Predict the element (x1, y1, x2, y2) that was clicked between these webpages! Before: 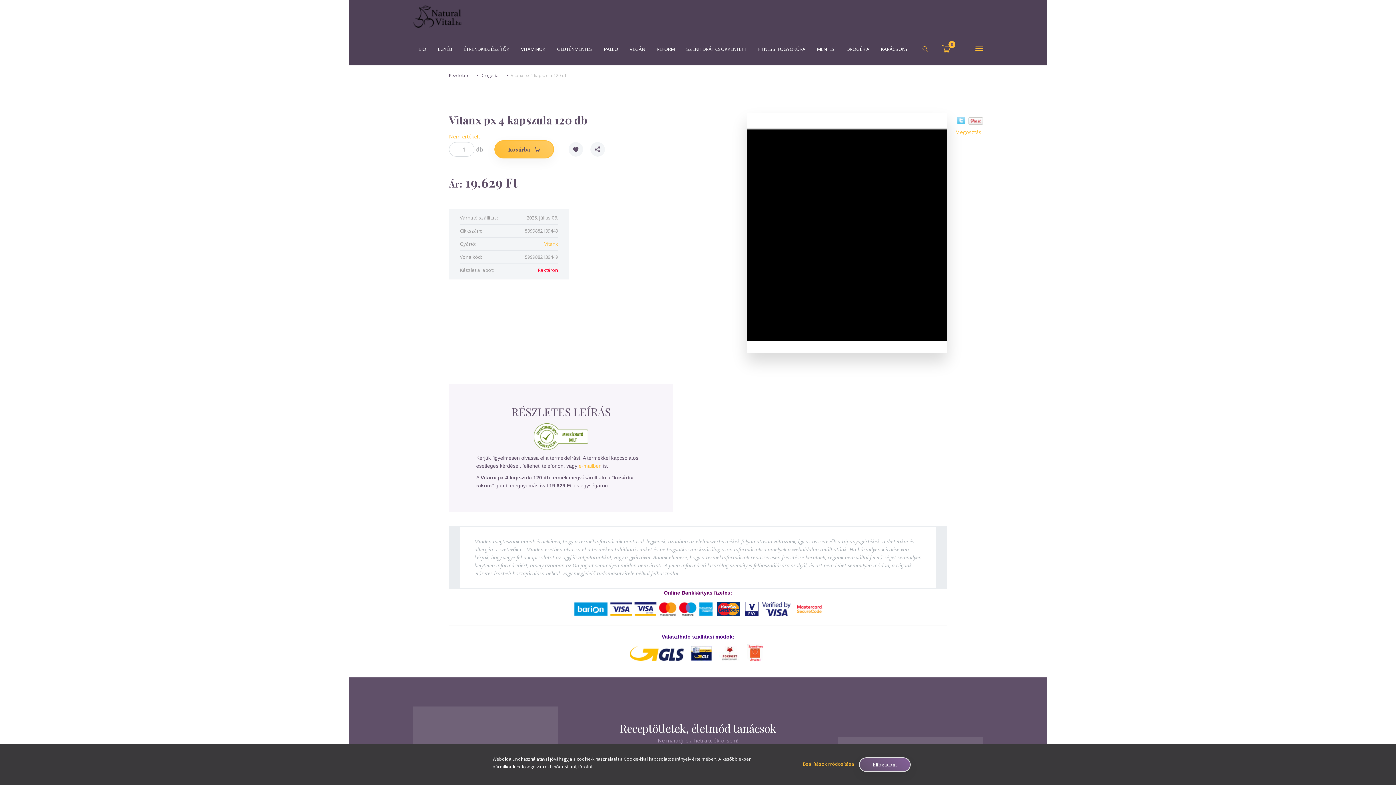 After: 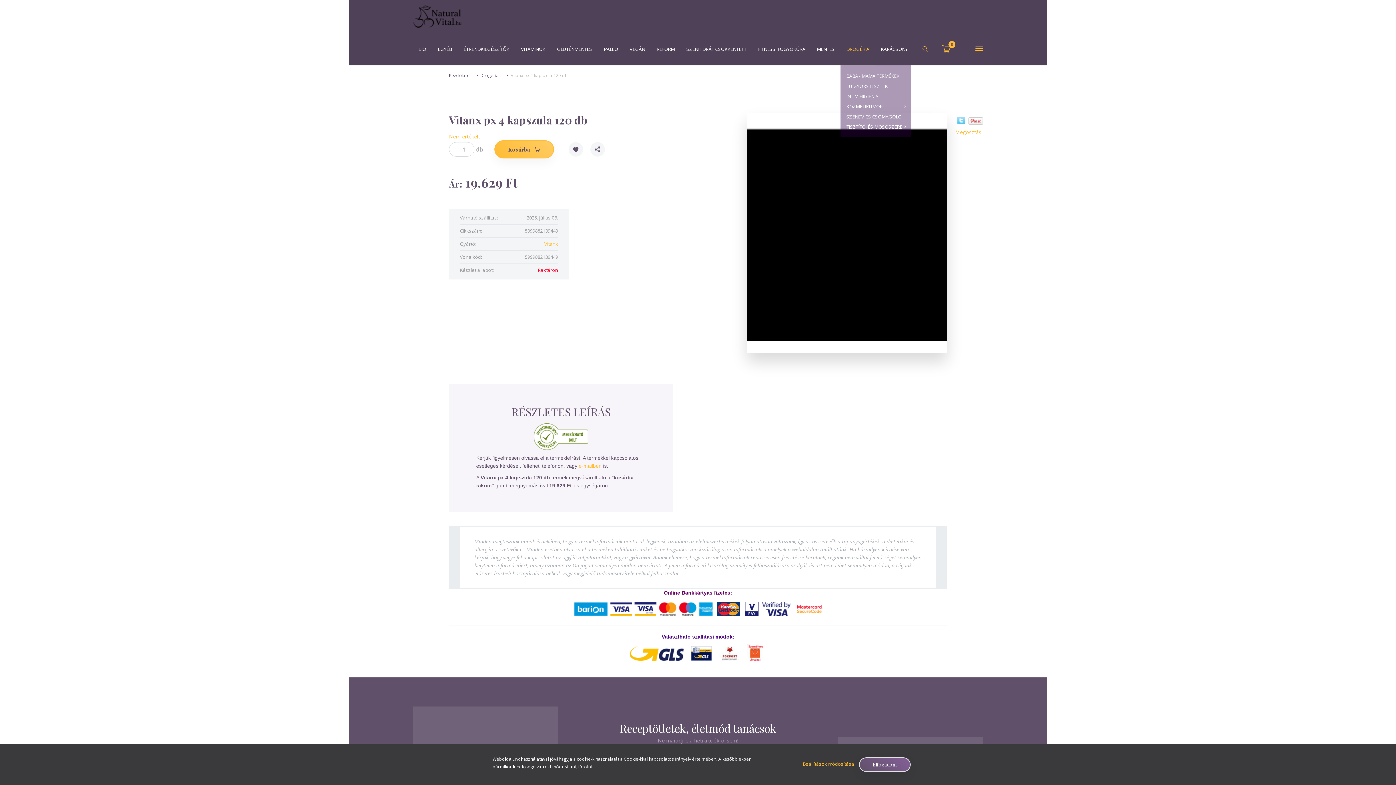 Action: label: DROGÉRIA bbox: (840, 32, 875, 65)